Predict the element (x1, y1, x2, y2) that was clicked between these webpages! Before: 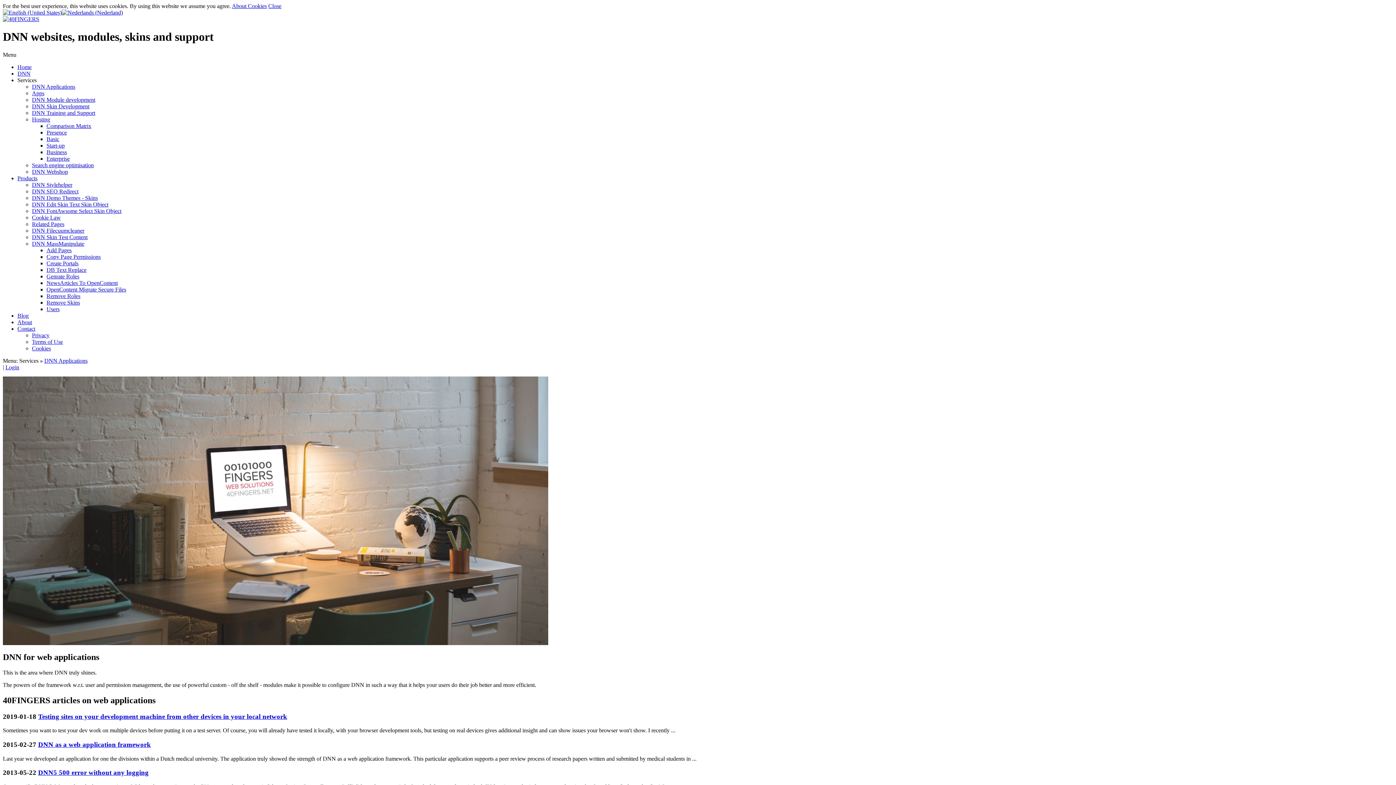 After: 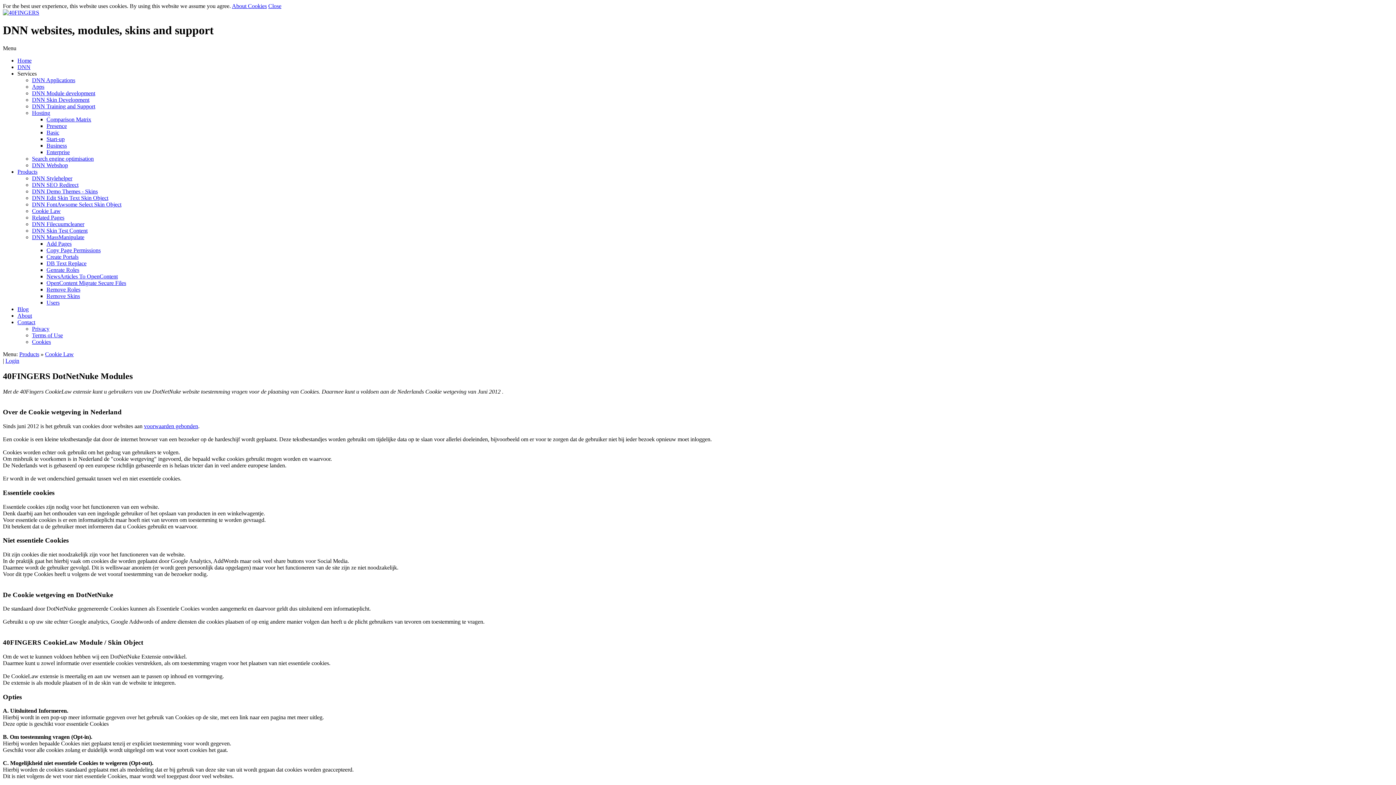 Action: label: Cookie Law bbox: (32, 214, 60, 220)